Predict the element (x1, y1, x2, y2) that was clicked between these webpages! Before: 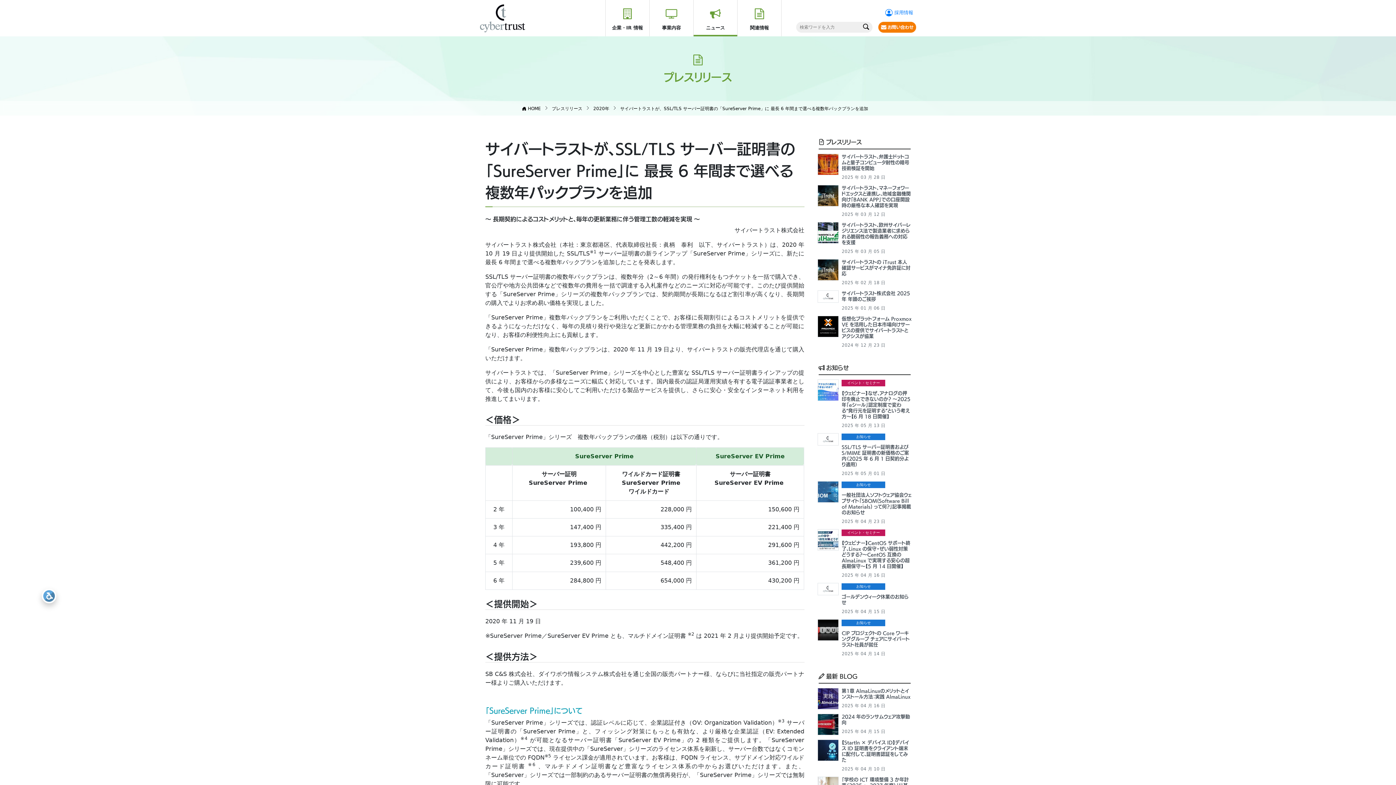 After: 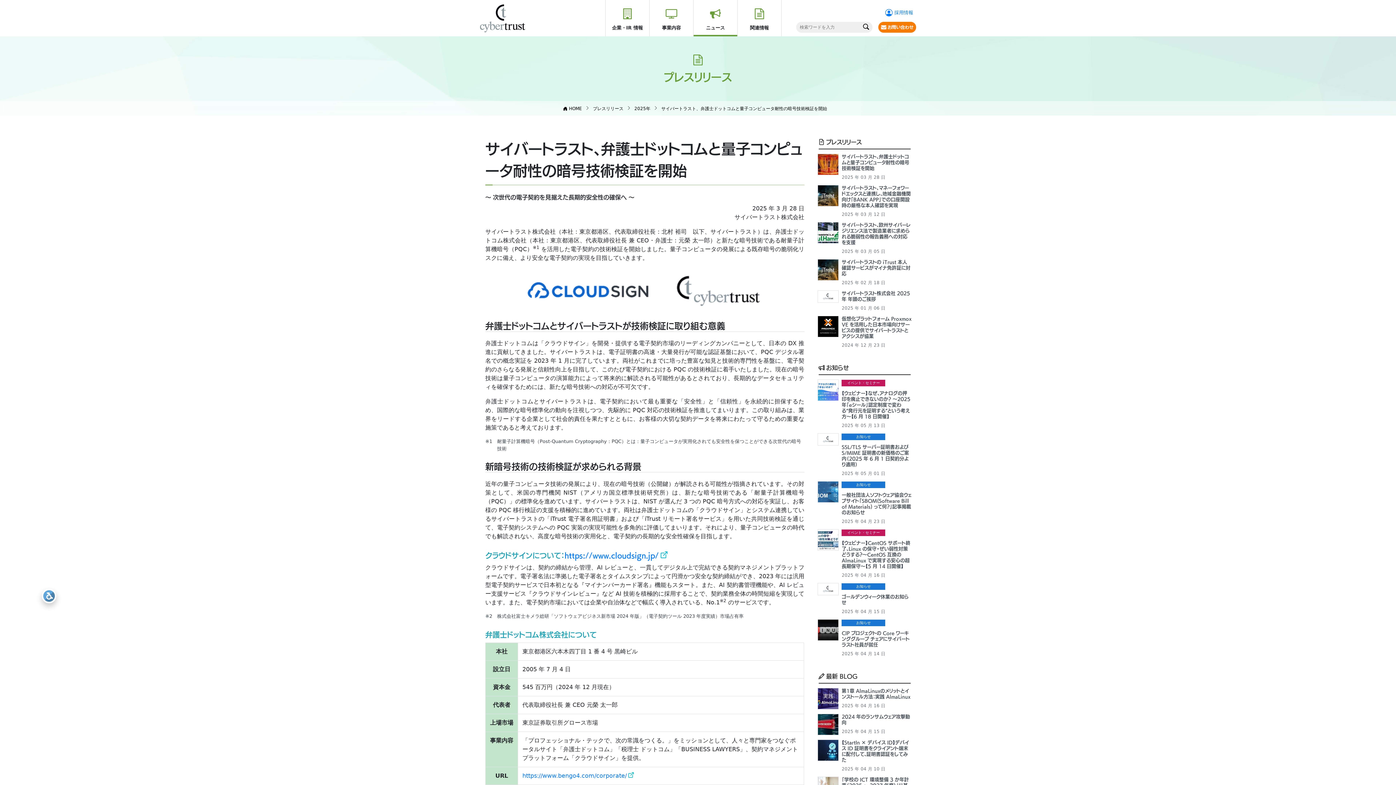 Action: bbox: (841, 152, 912, 180) label: サイバートラスト、弁護士ドットコムと量子コンピュータ耐性の暗号技術検証を開始
2025 年 03 月 28 日